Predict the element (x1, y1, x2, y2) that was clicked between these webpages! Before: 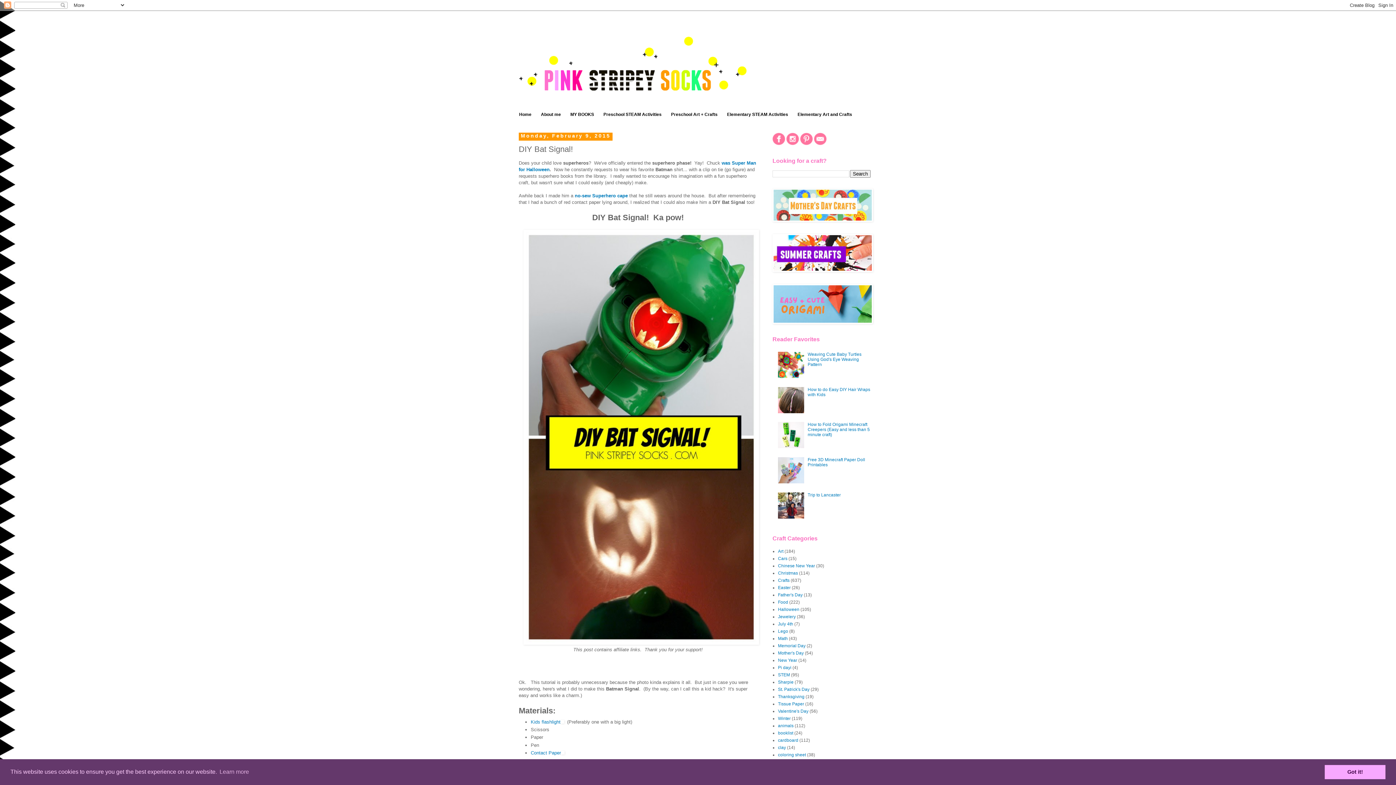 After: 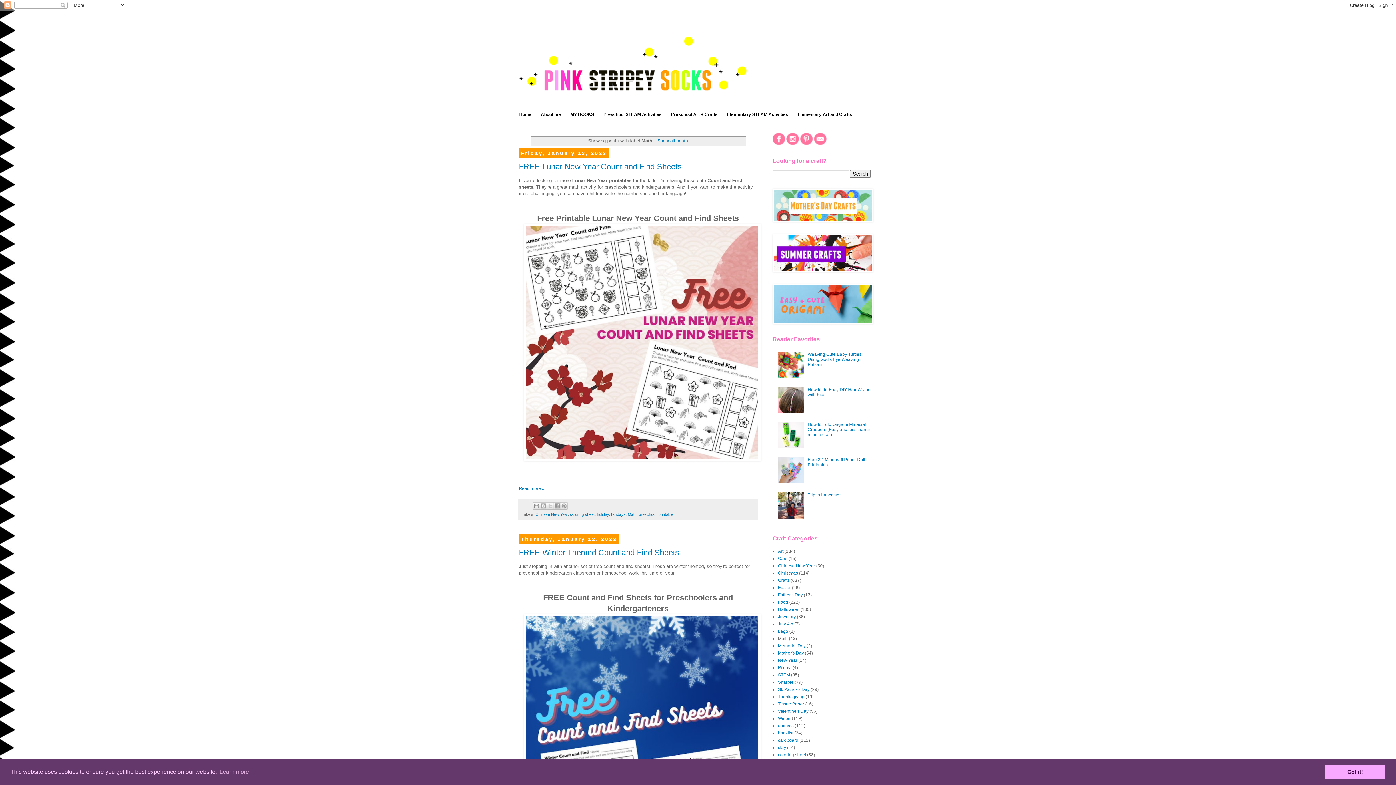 Action: label: Math bbox: (778, 636, 788, 641)